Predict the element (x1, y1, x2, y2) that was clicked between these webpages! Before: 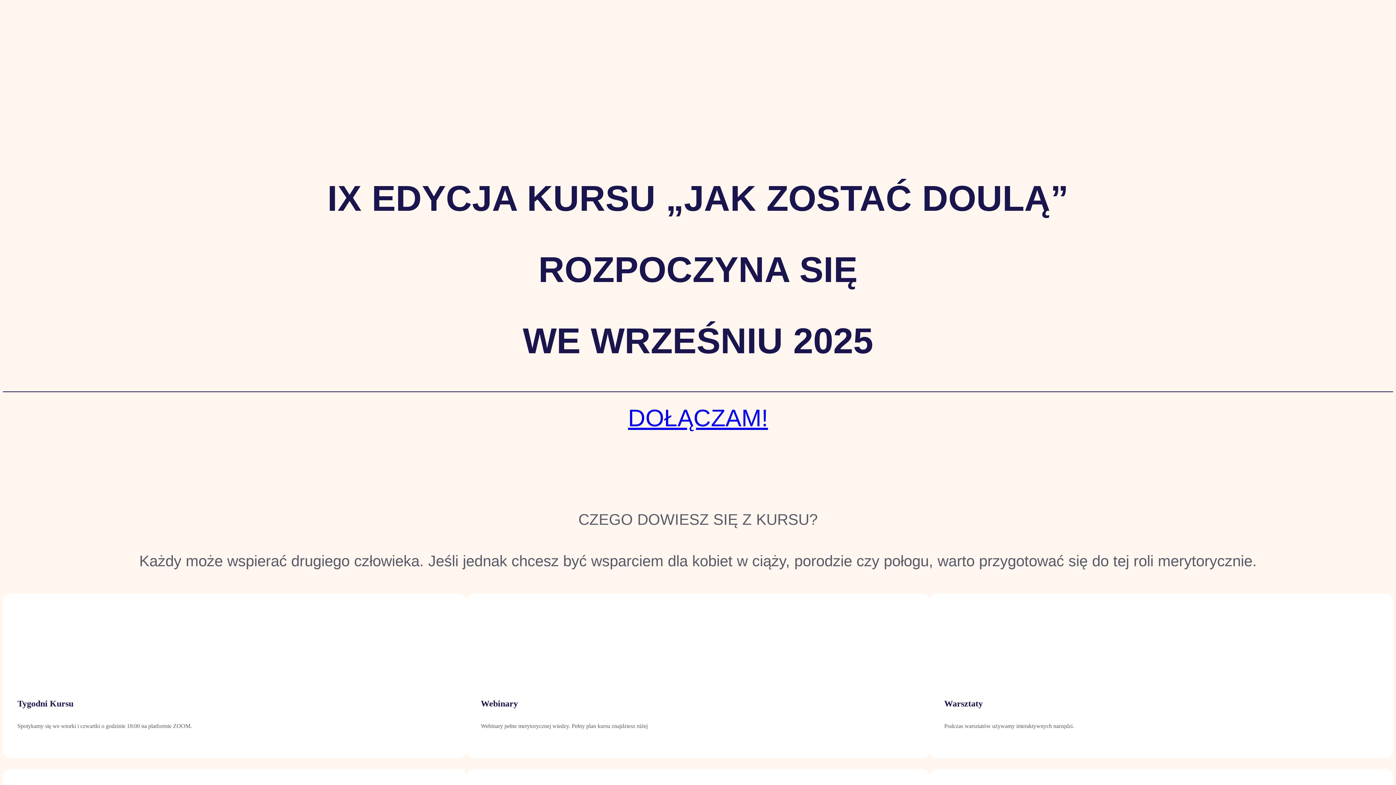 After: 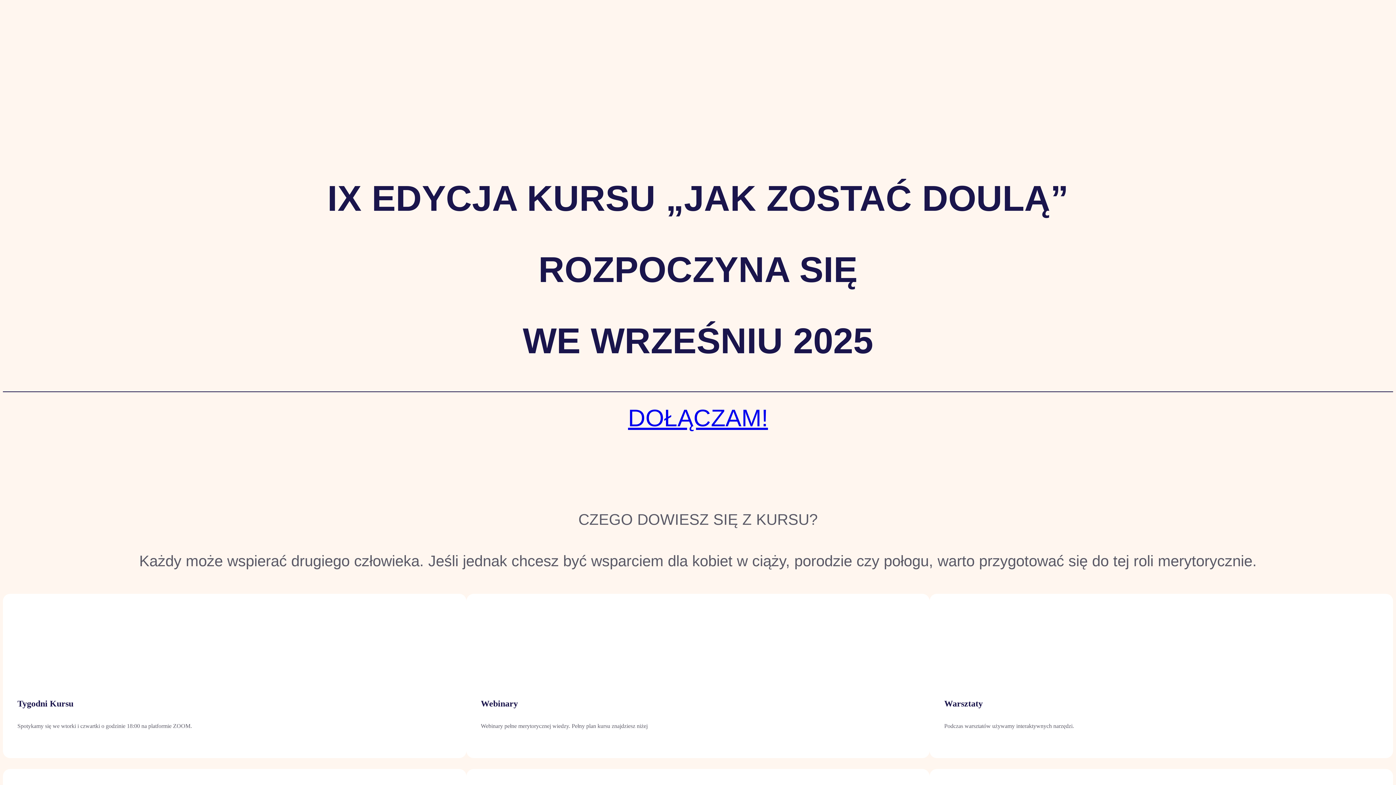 Action: label: DOŁĄCZAM! bbox: (628, 404, 768, 432)